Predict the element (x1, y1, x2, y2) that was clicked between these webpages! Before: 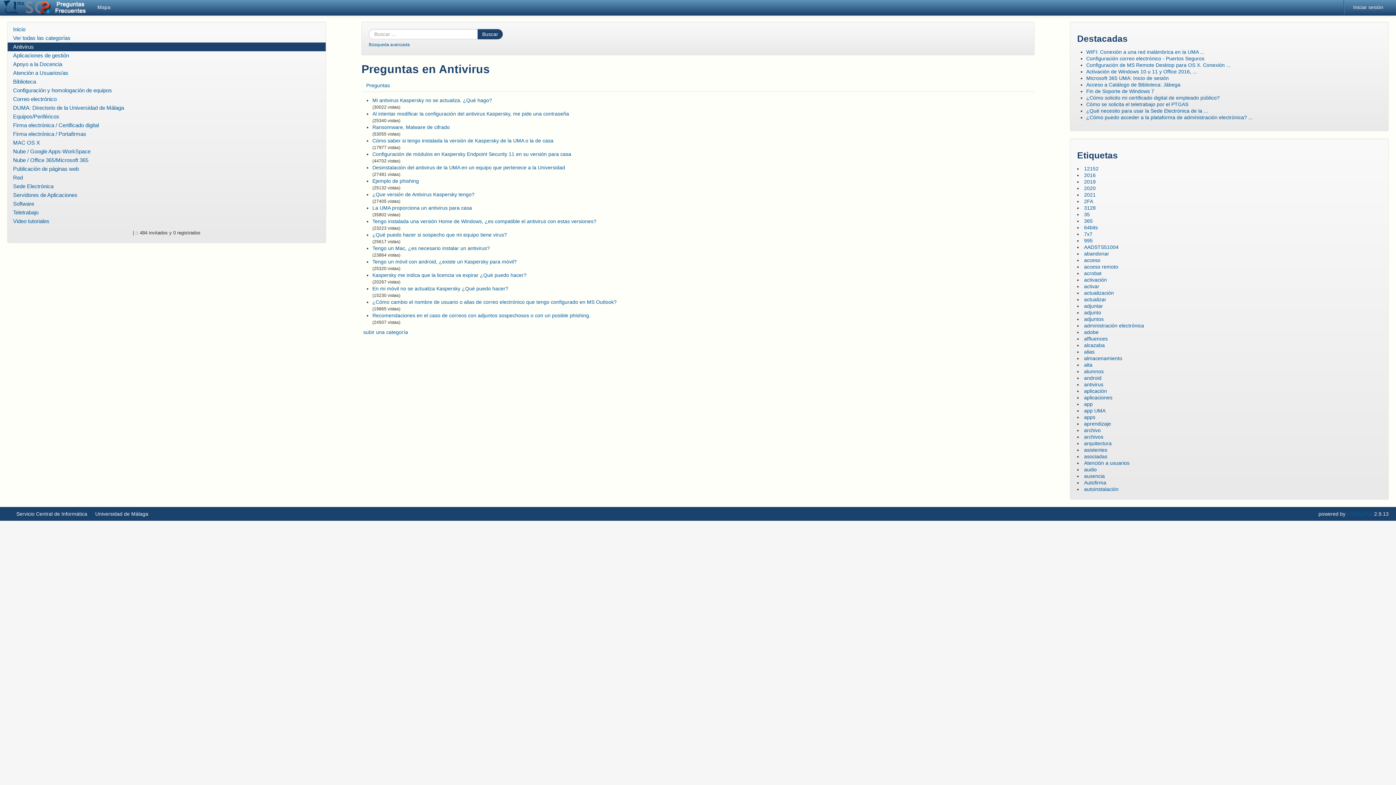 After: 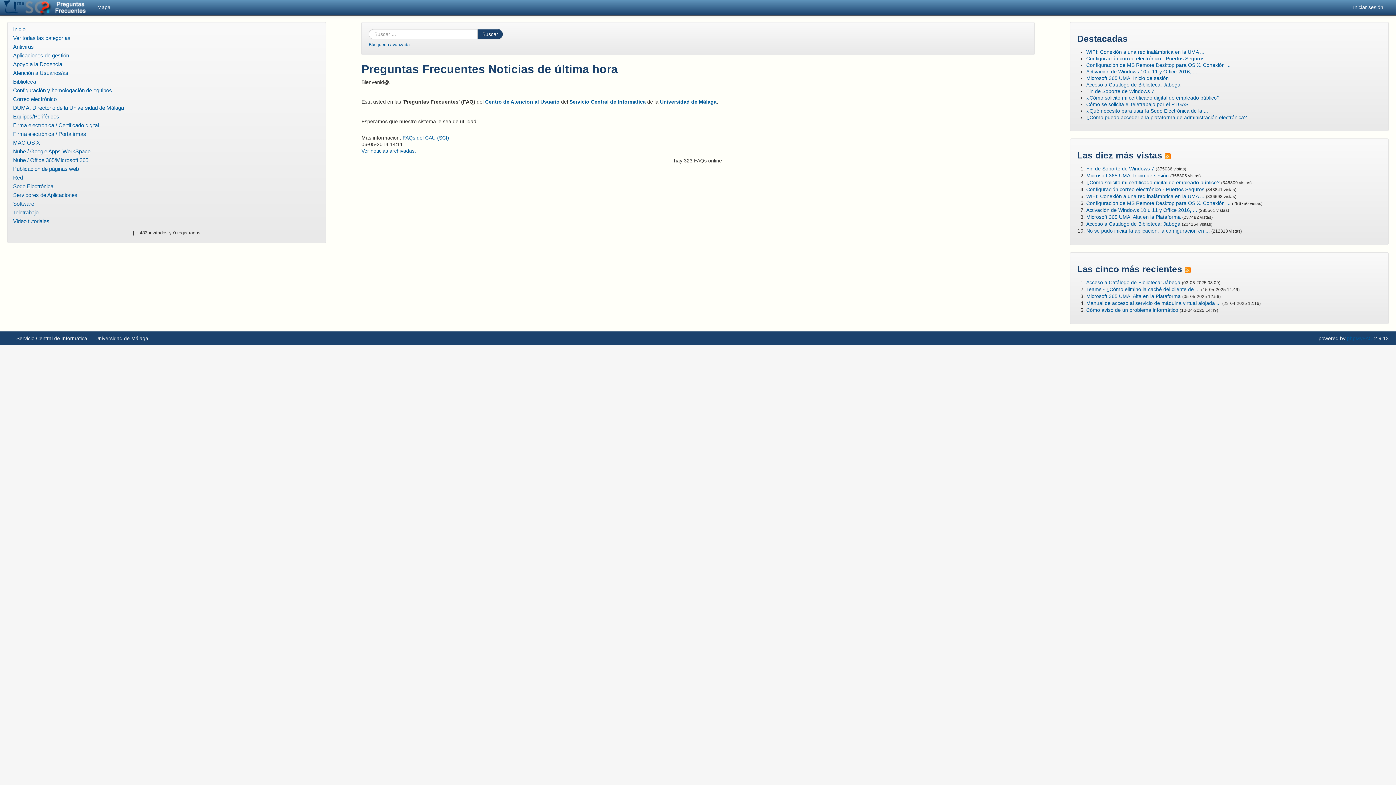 Action: bbox: (20, 0, 92, 15)